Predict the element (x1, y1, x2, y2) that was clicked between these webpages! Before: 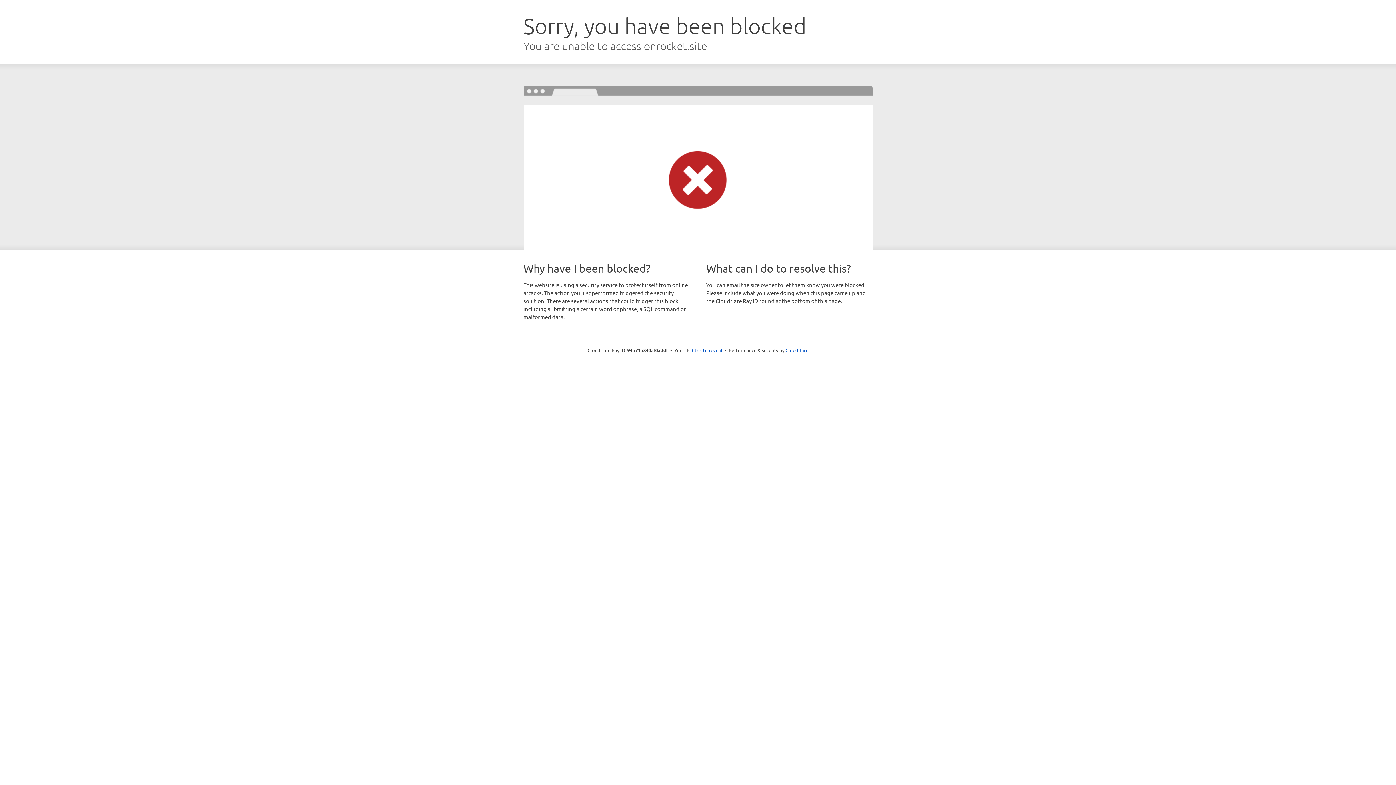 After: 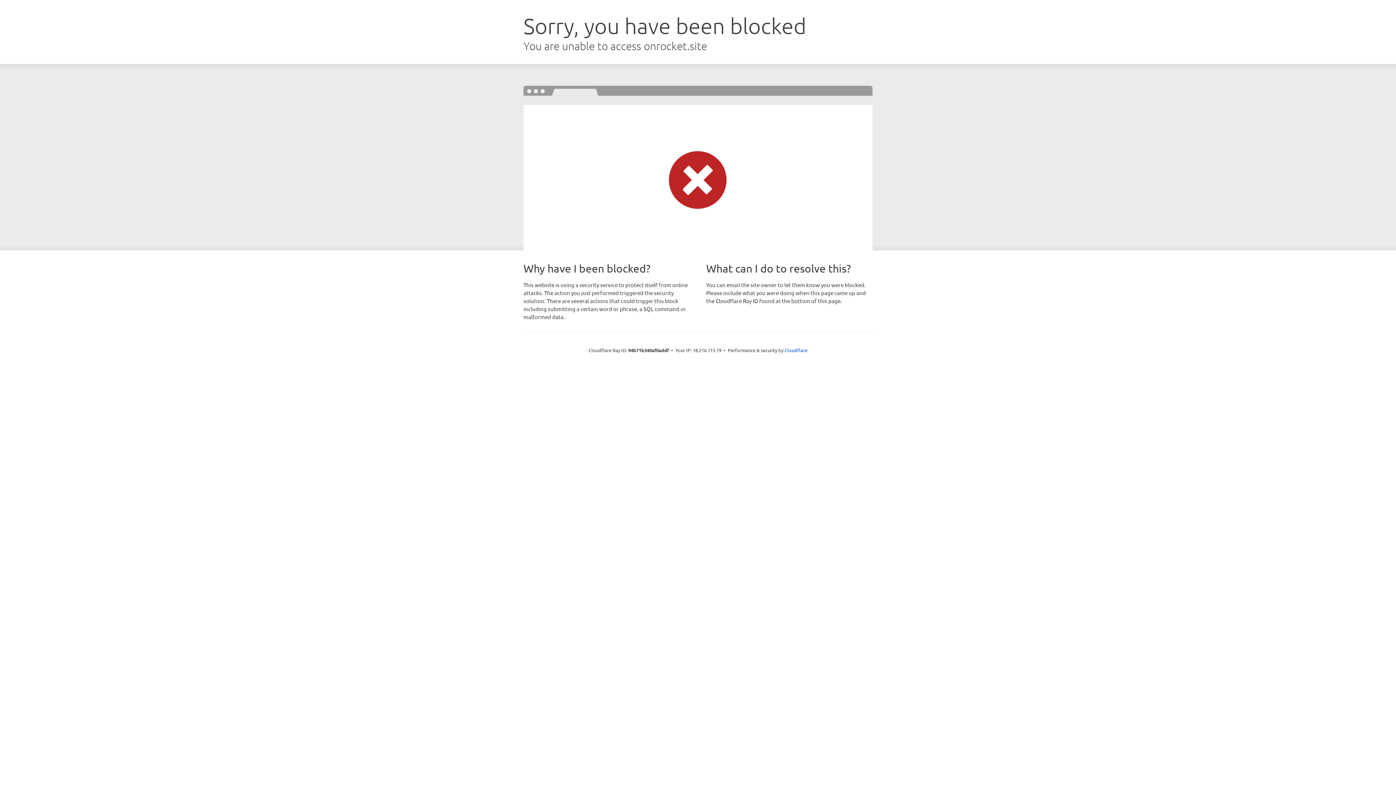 Action: label: Click to reveal bbox: (692, 346, 722, 353)